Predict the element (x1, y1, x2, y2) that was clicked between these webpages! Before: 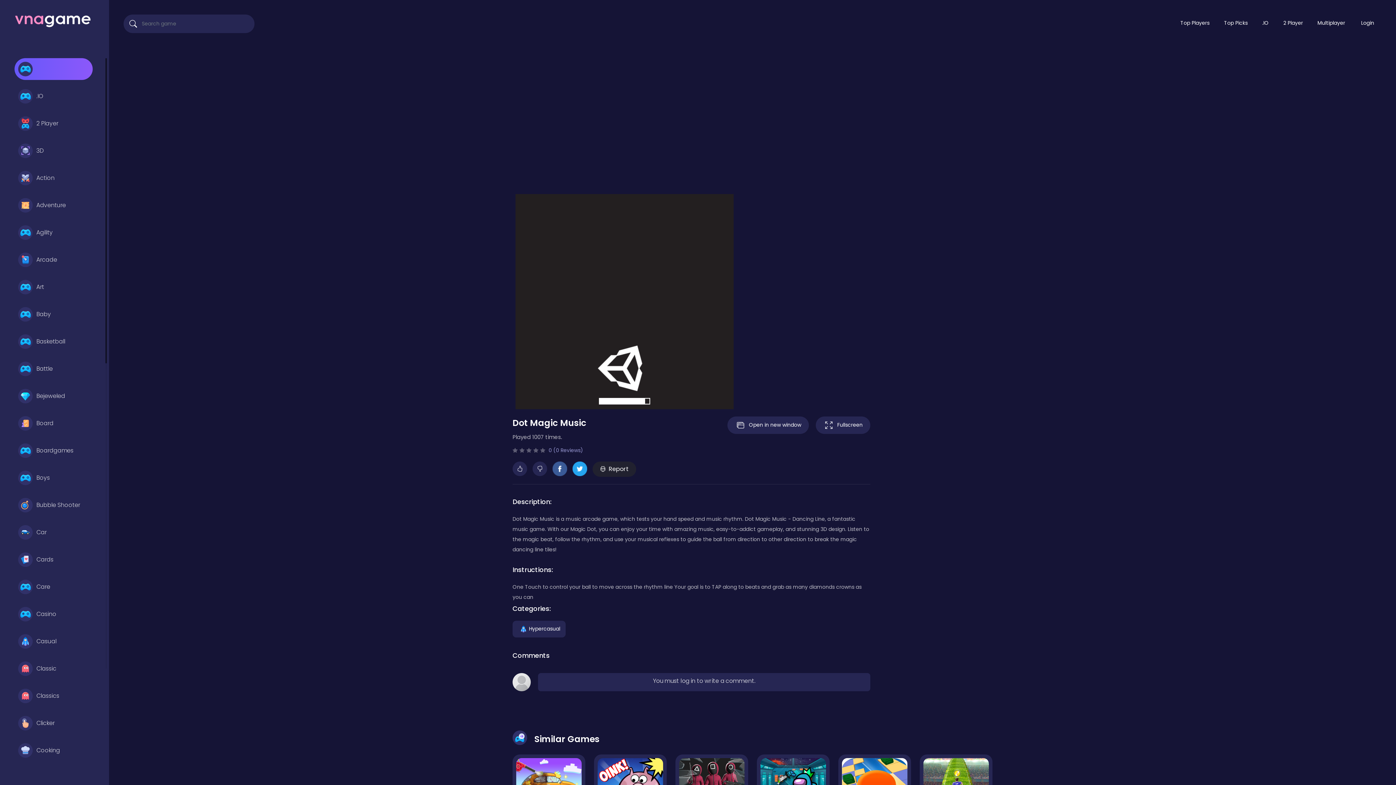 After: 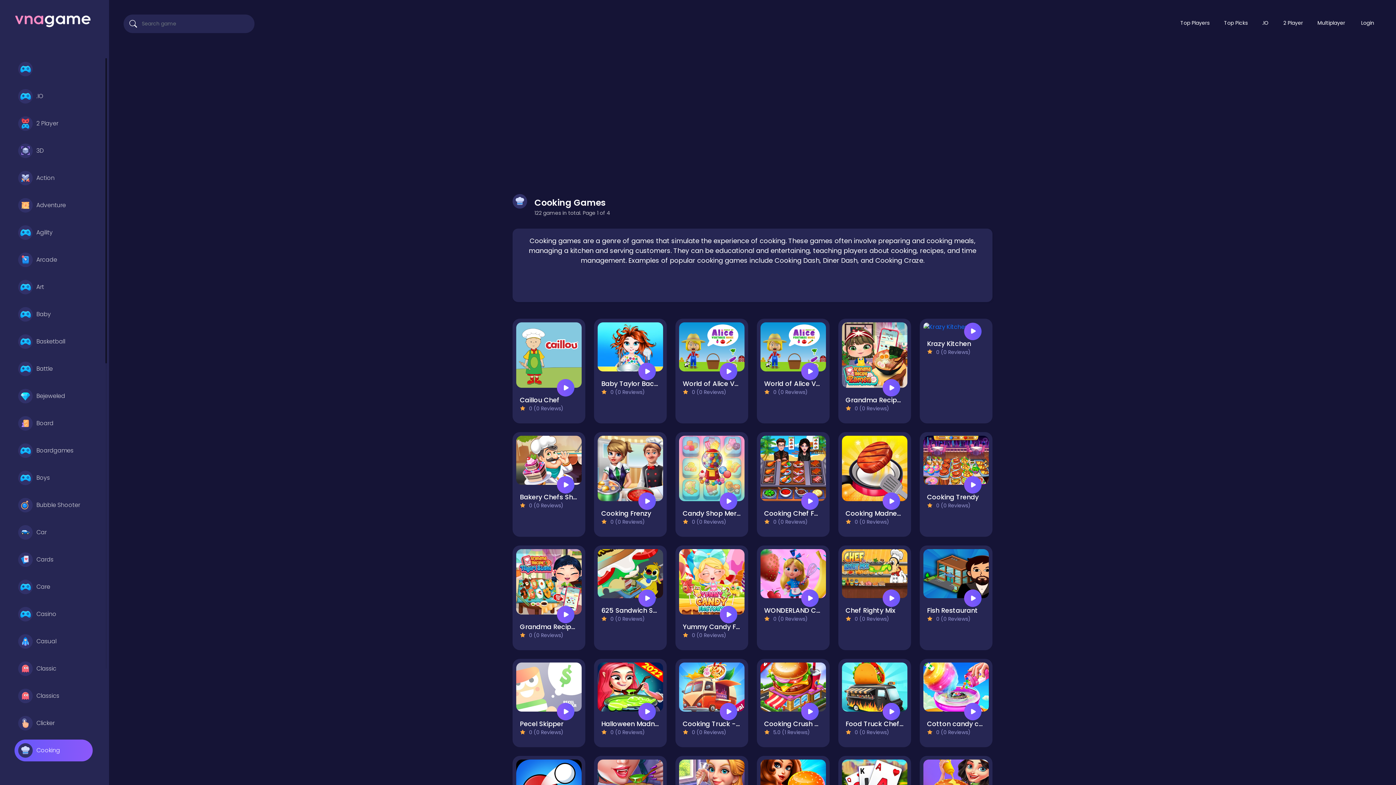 Action: label: Cooking bbox: (14, 740, 92, 761)